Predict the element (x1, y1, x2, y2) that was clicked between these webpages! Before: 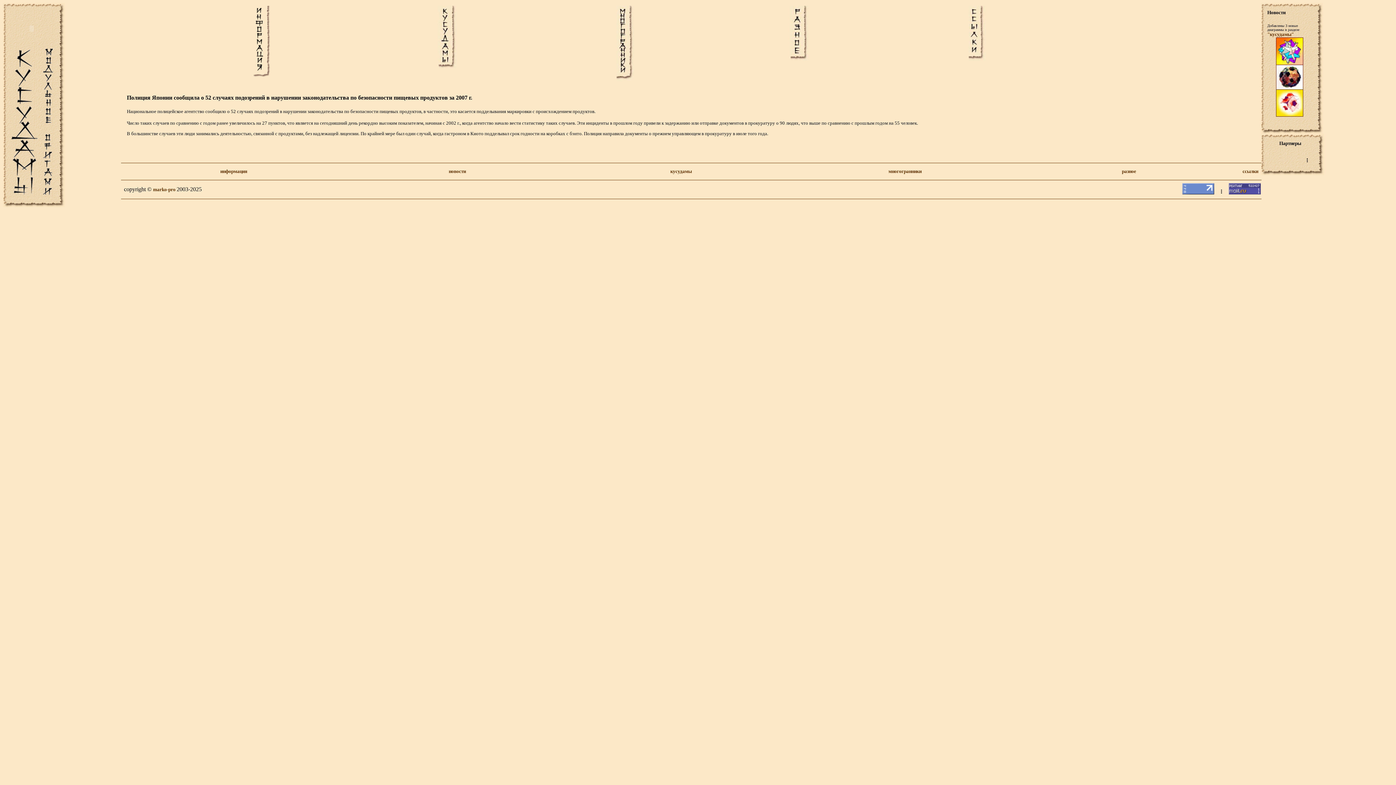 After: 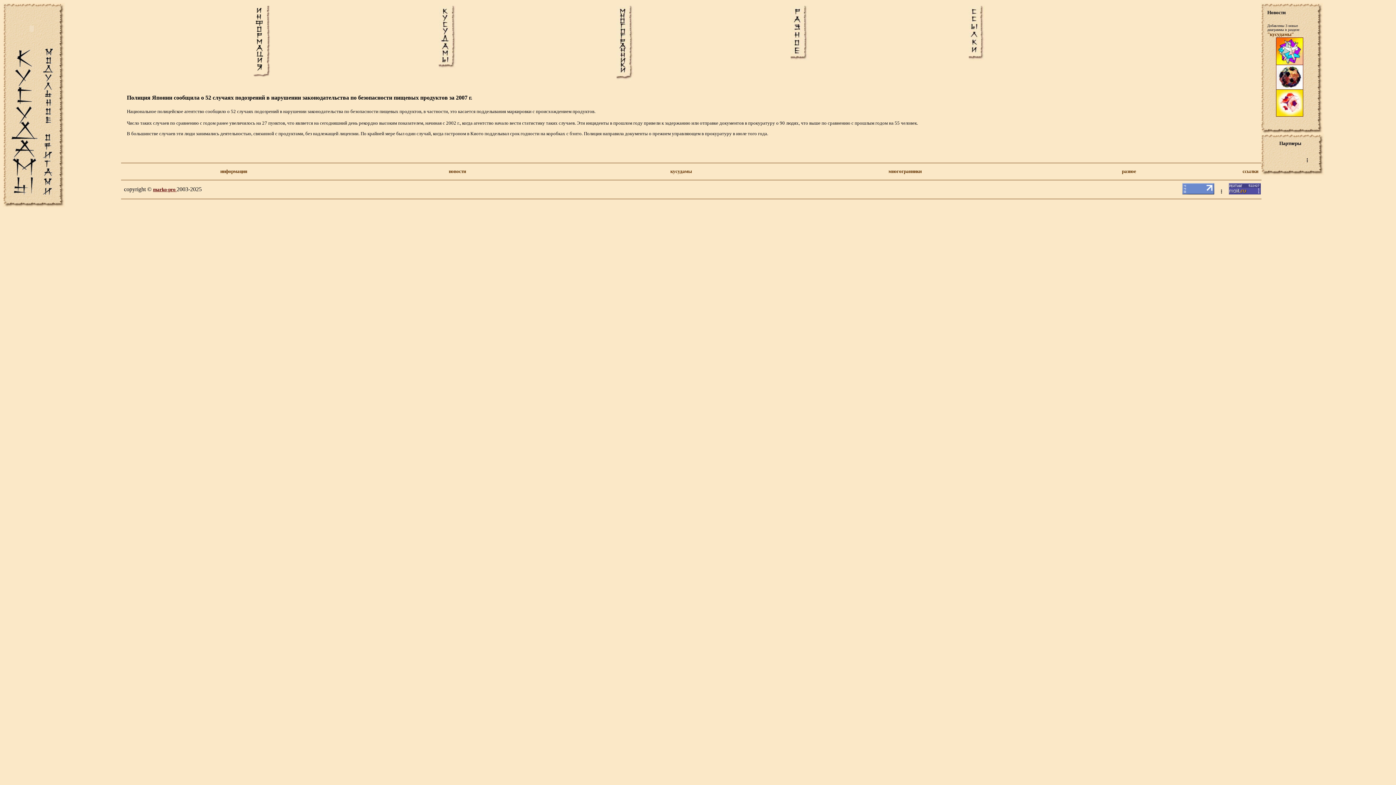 Action: bbox: (153, 186, 176, 192) label: marko-pro 